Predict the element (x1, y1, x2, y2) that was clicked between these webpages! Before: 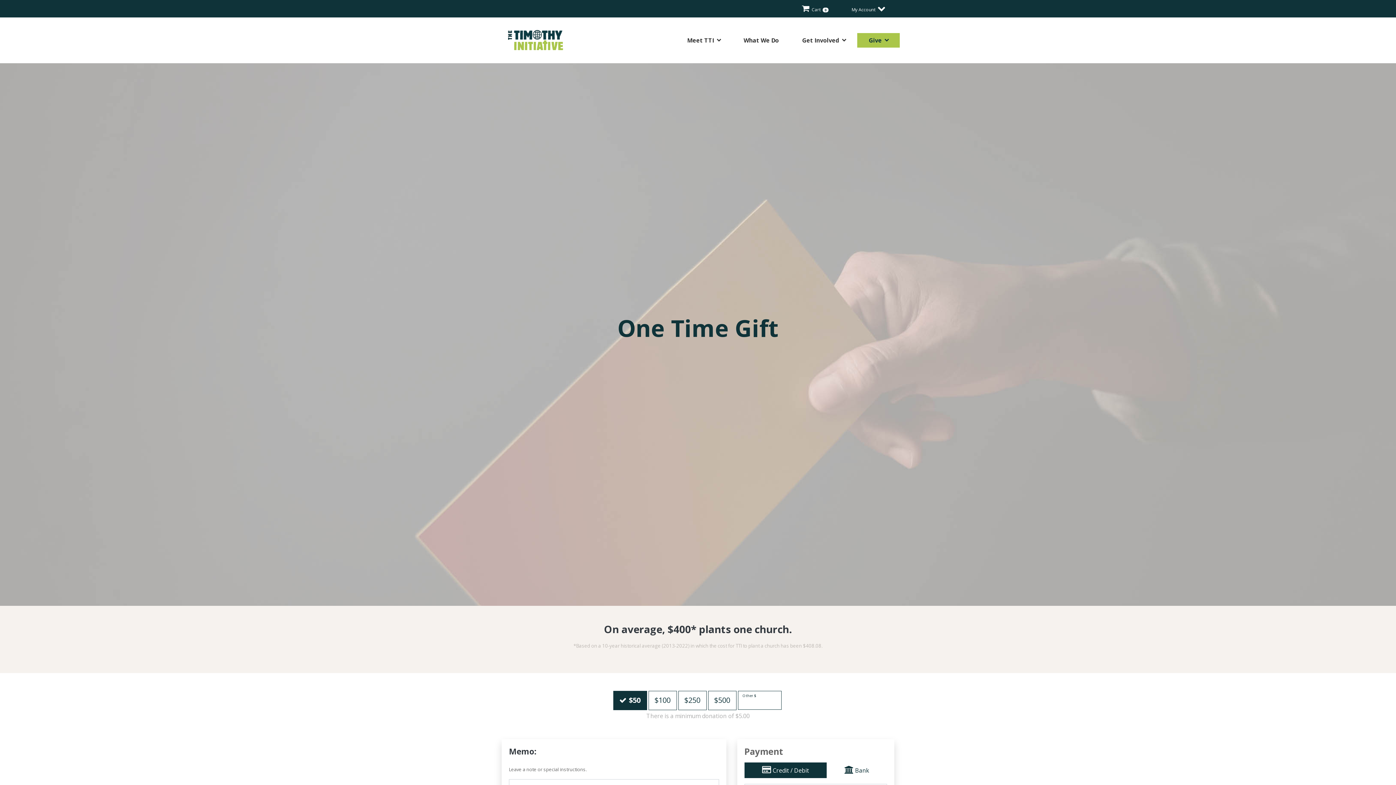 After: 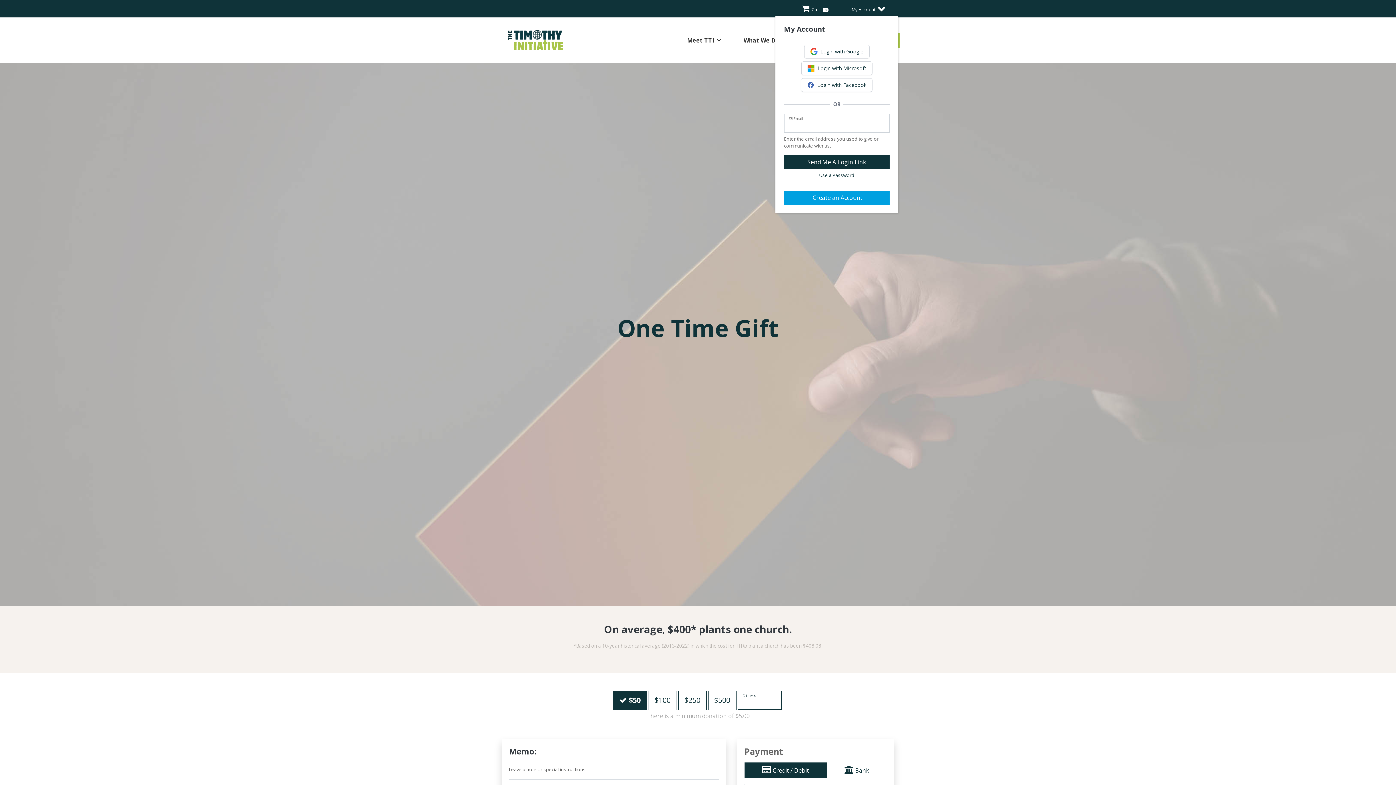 Action: bbox: (840, 1, 898, 16) label: My Account 